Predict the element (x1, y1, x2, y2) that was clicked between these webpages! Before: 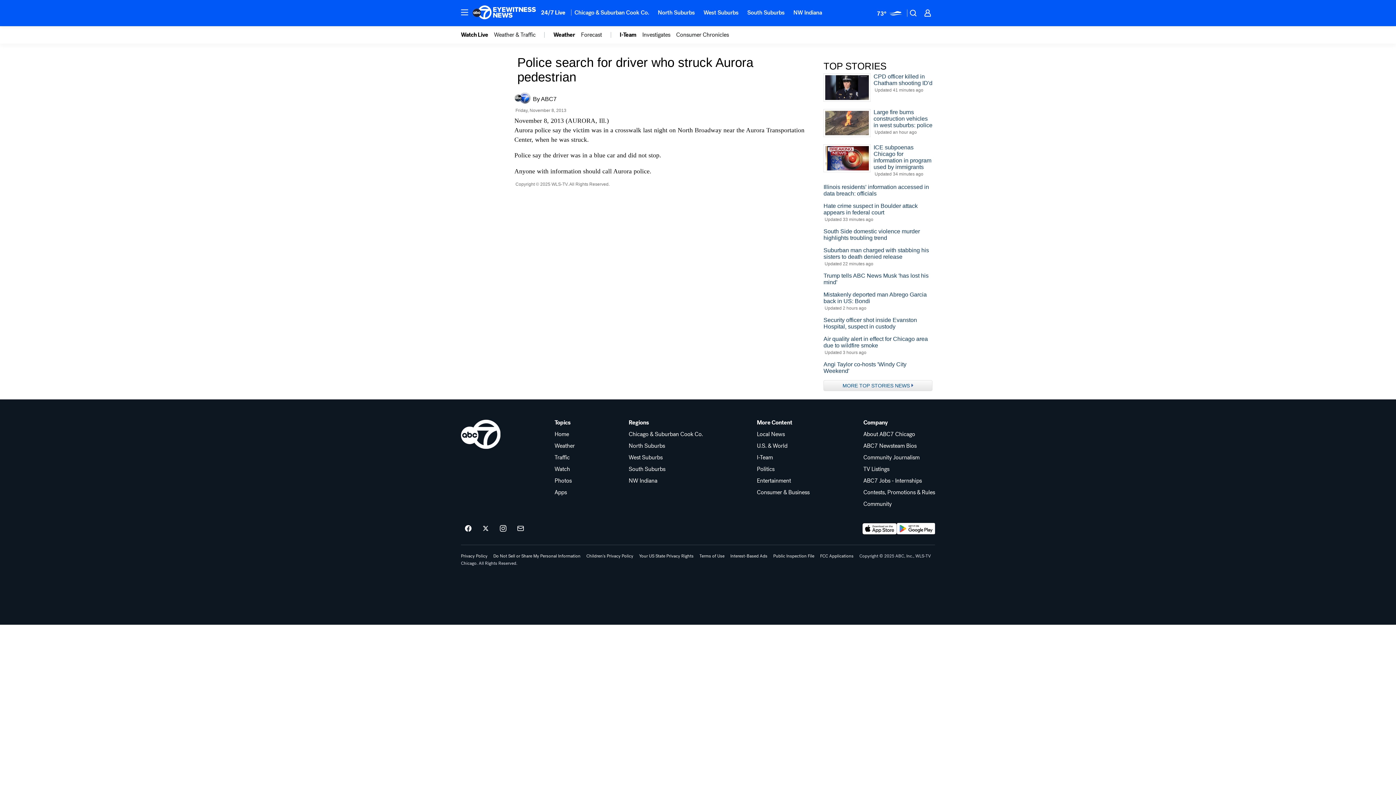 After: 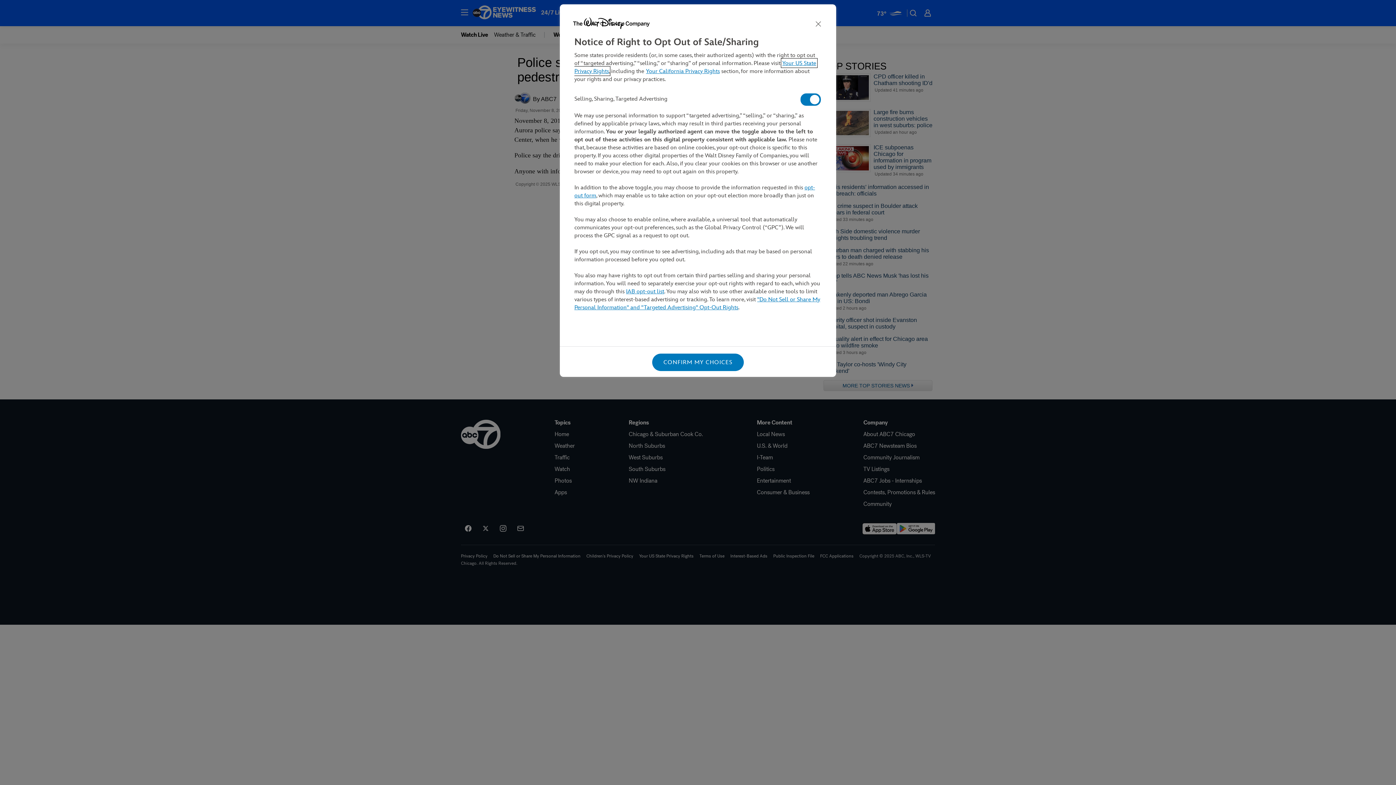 Action: bbox: (493, 554, 580, 558) label: Do Not Sell or Share My Personal Information